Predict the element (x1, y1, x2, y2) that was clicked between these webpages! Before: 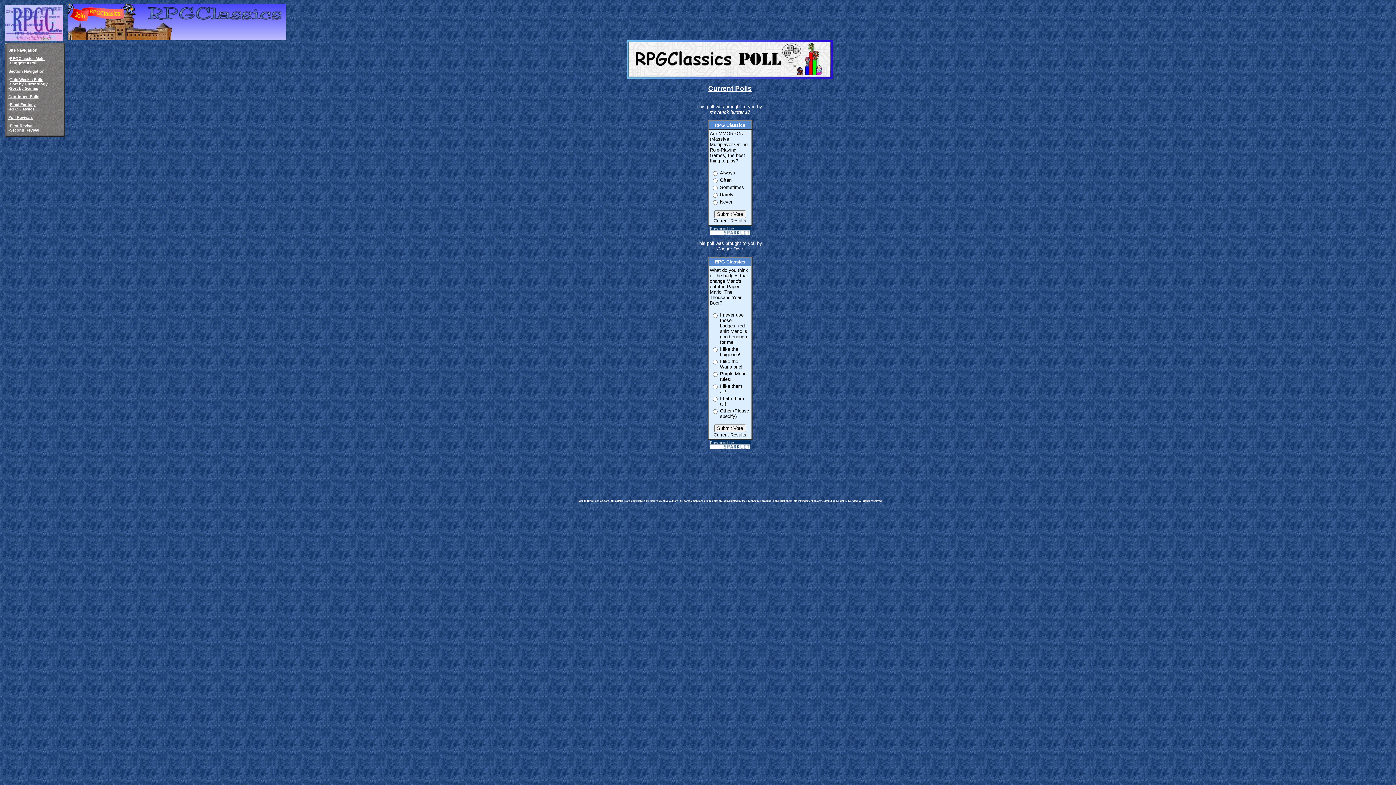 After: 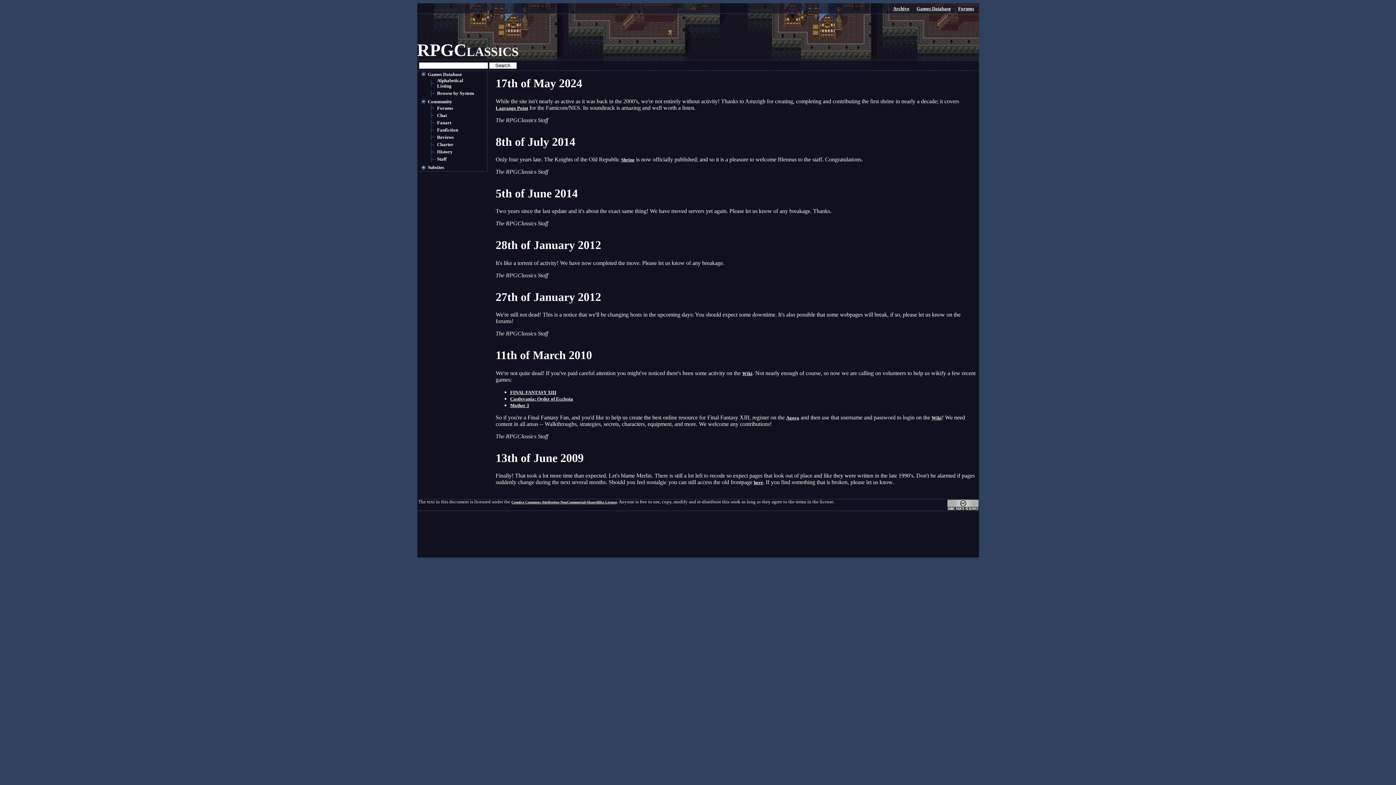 Action: bbox: (9, 56, 44, 60) label: RPGClassics Main